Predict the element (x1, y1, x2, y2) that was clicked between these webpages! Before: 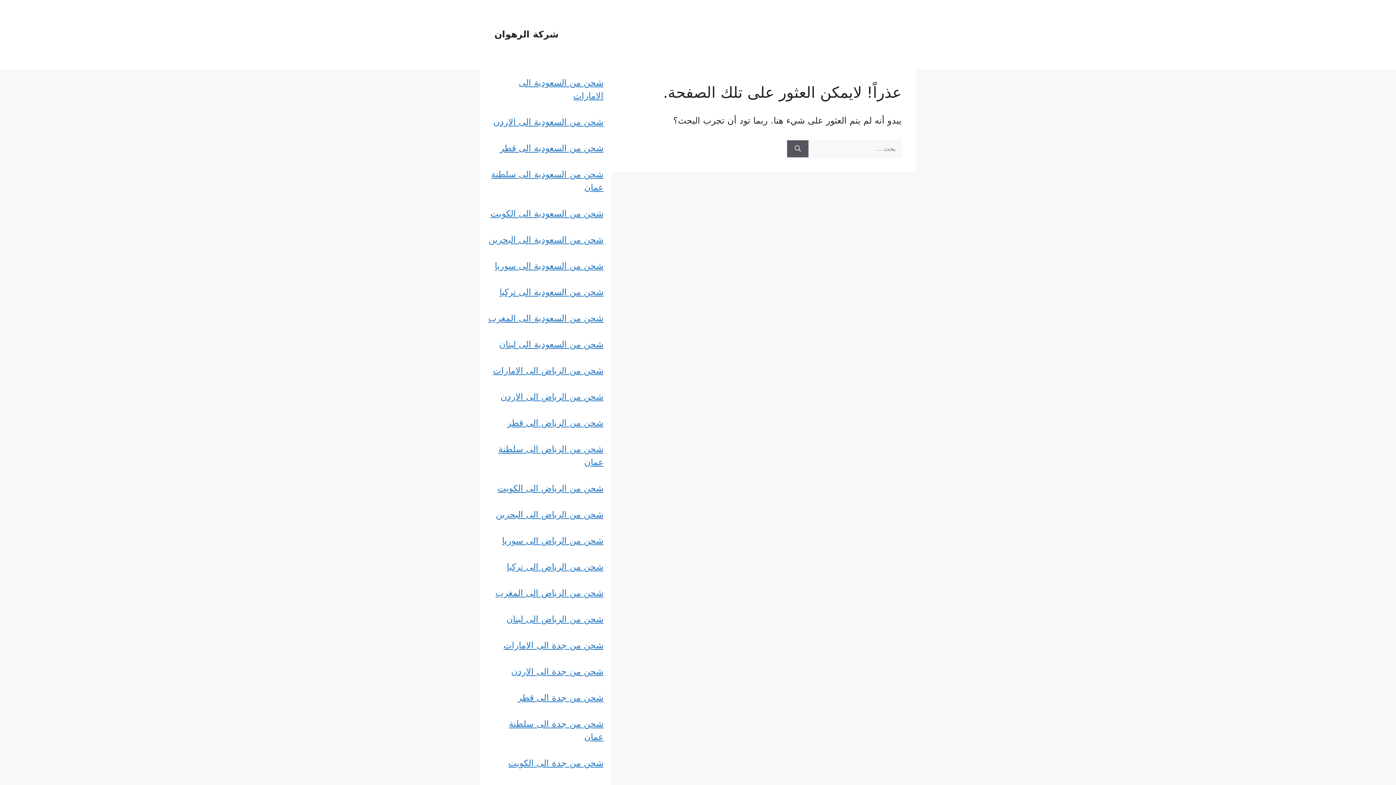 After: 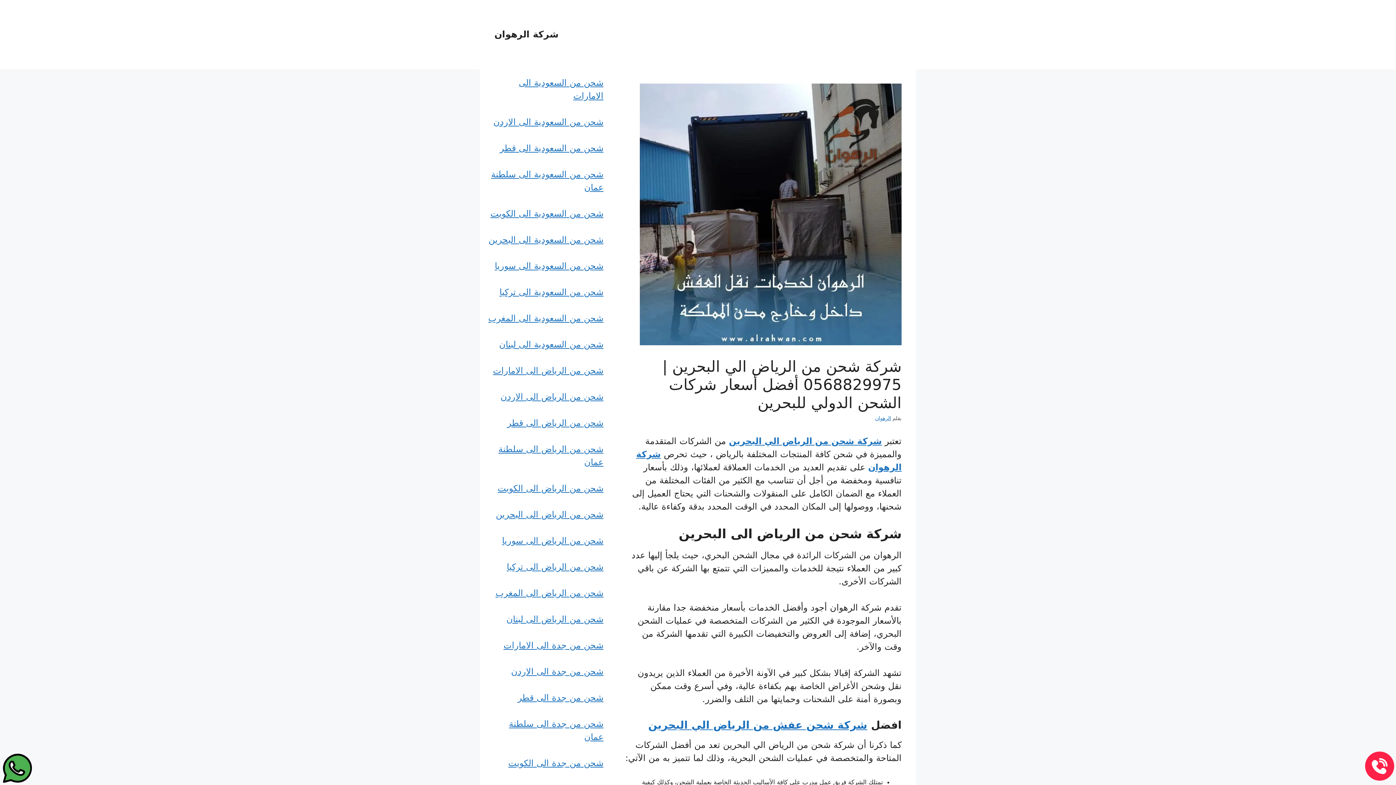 Action: bbox: (496, 509, 603, 520) label: شحن من الرياض الى البحرين